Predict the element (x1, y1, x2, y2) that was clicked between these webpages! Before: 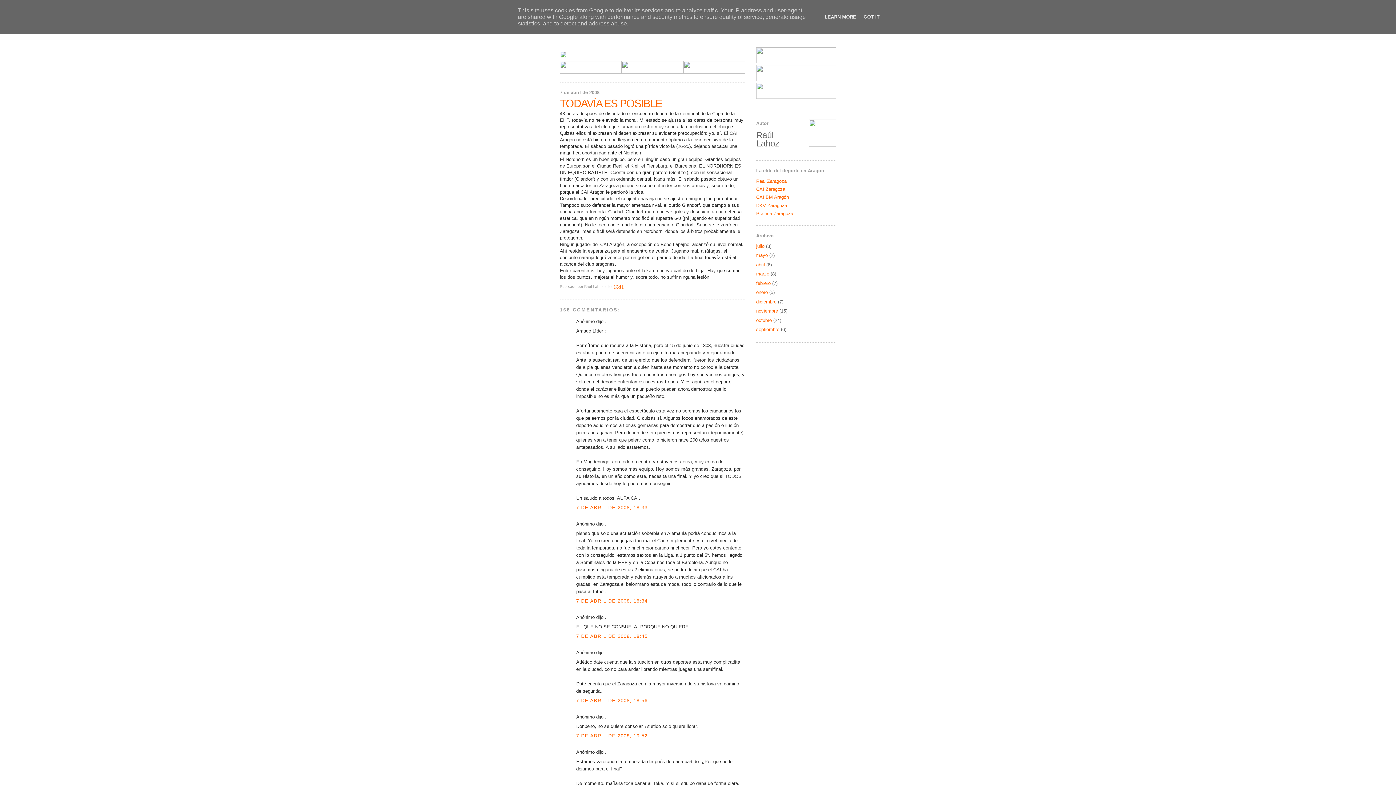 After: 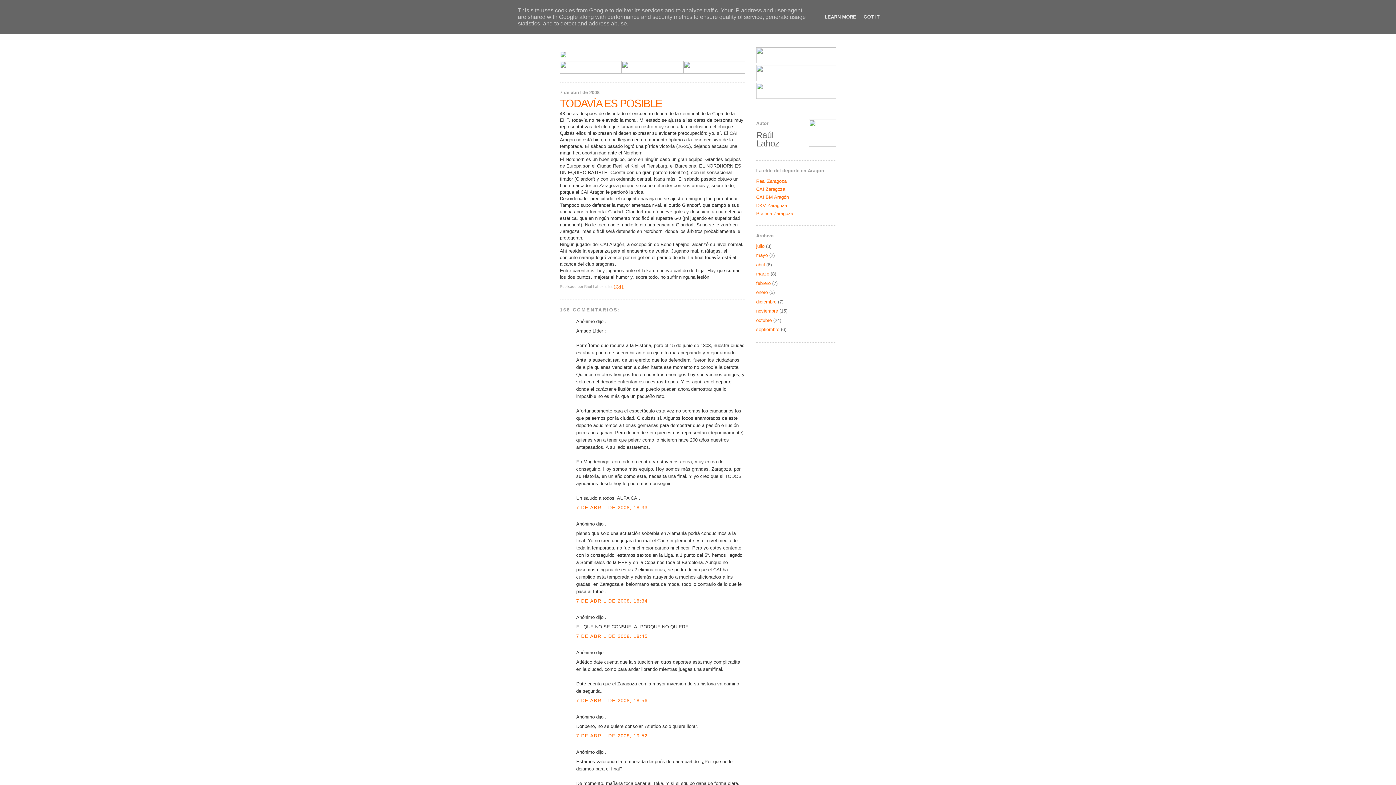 Action: bbox: (613, 284, 623, 288) label: 17:41